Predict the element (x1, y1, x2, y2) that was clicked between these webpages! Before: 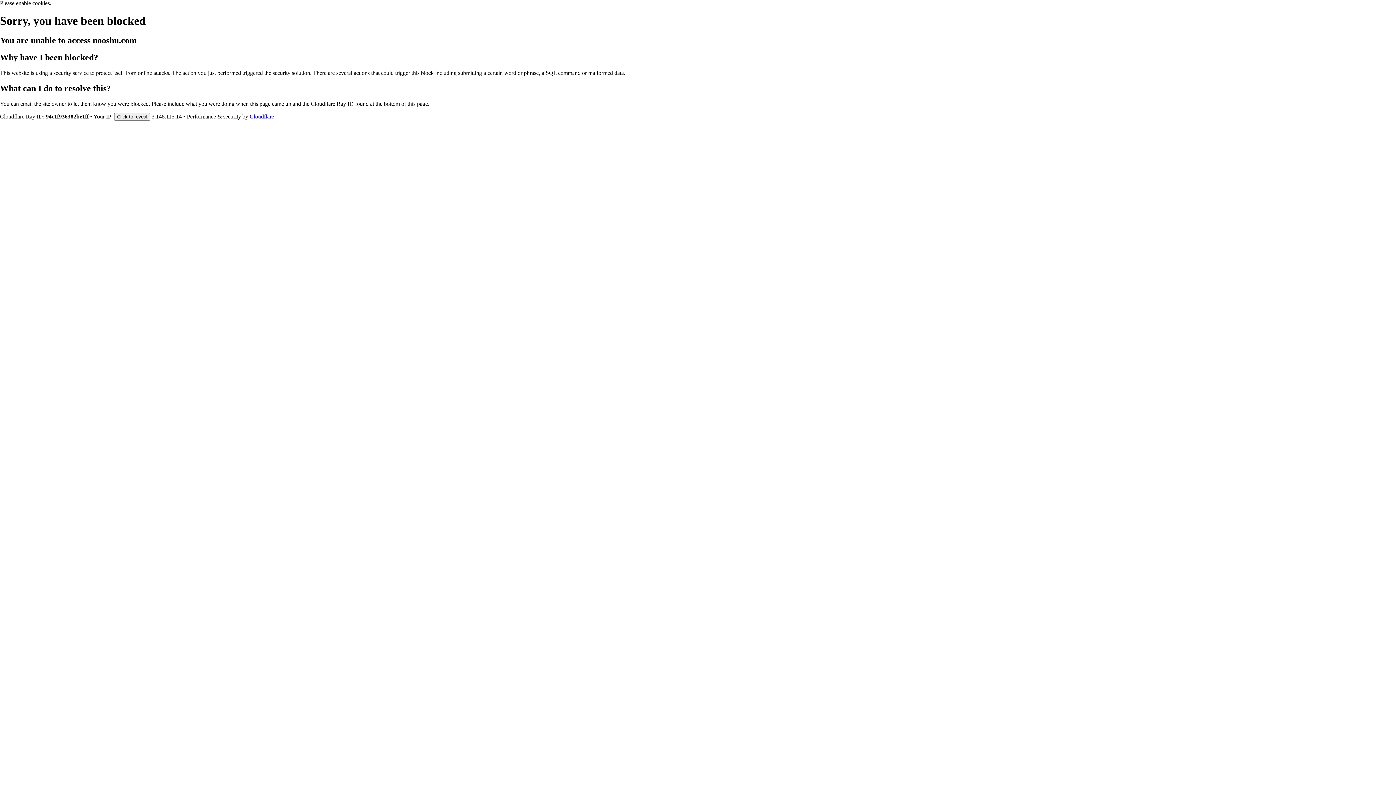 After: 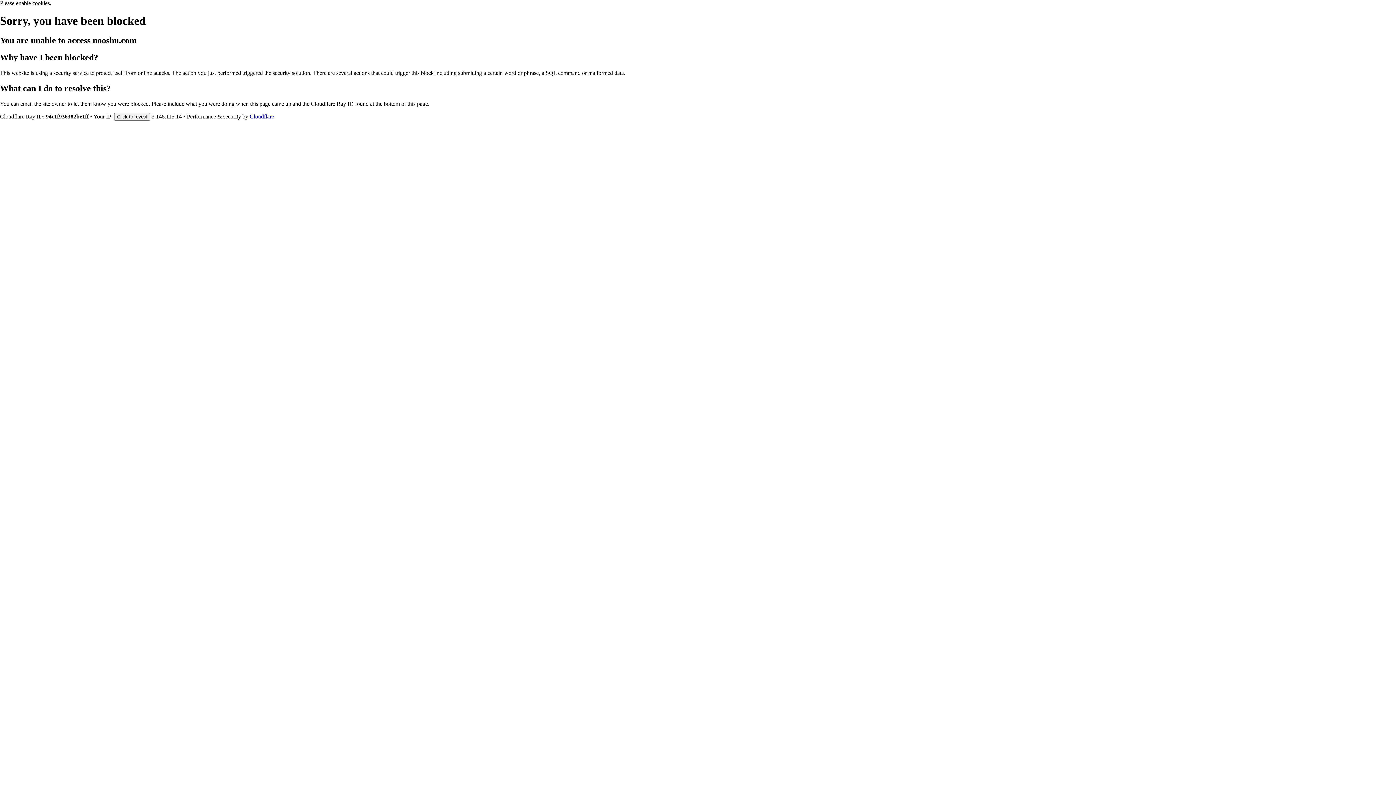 Action: bbox: (249, 113, 274, 119) label: Cloudflare